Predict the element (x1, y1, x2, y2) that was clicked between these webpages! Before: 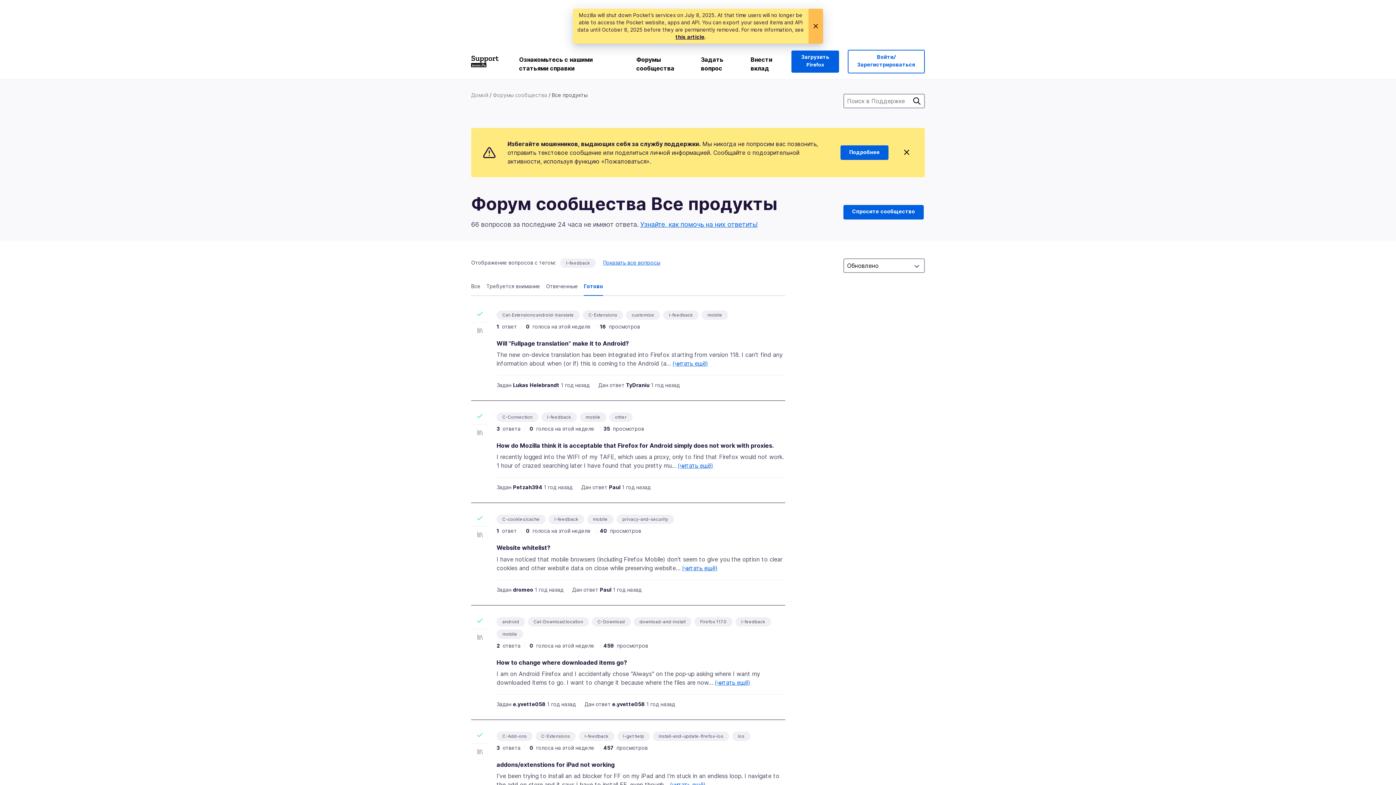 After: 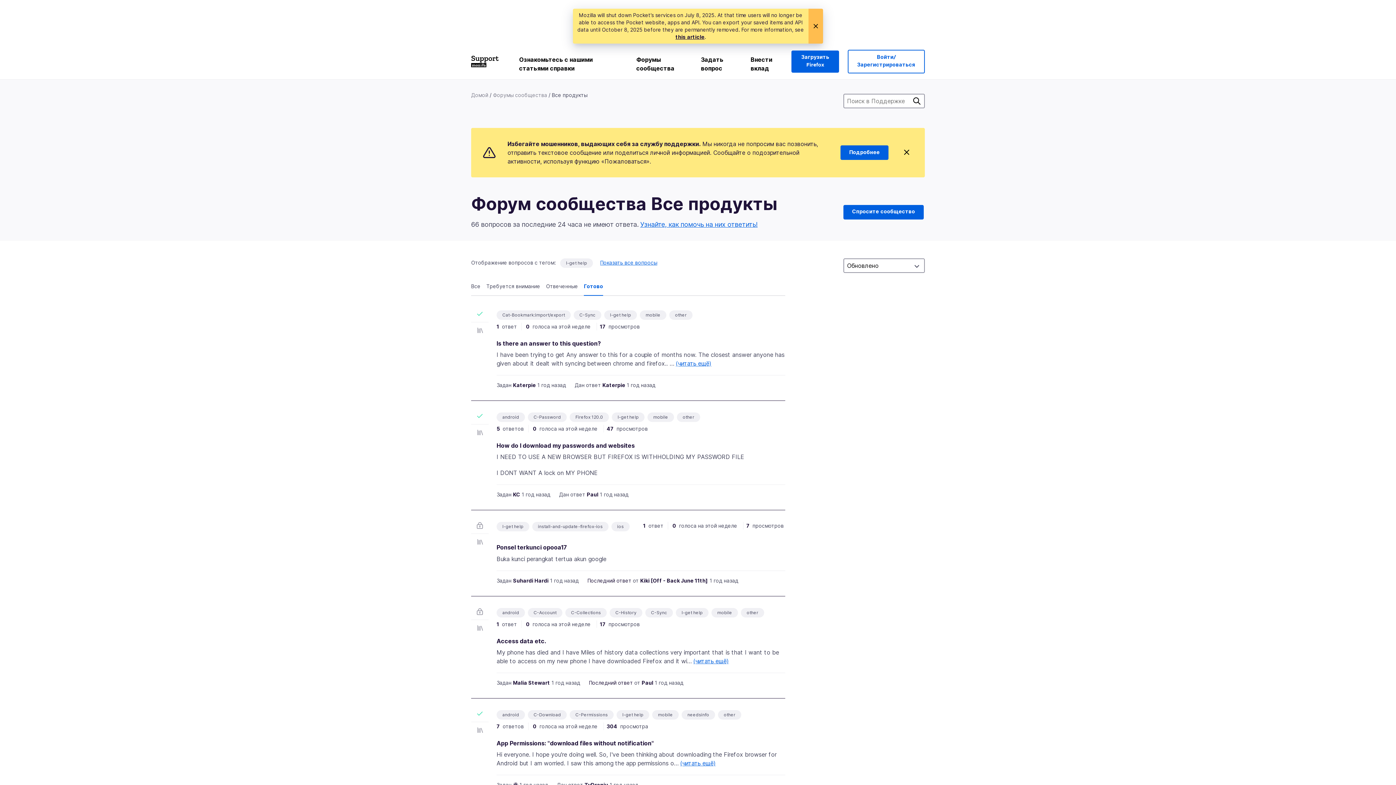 Action: label: I-get help bbox: (623, 733, 644, 739)